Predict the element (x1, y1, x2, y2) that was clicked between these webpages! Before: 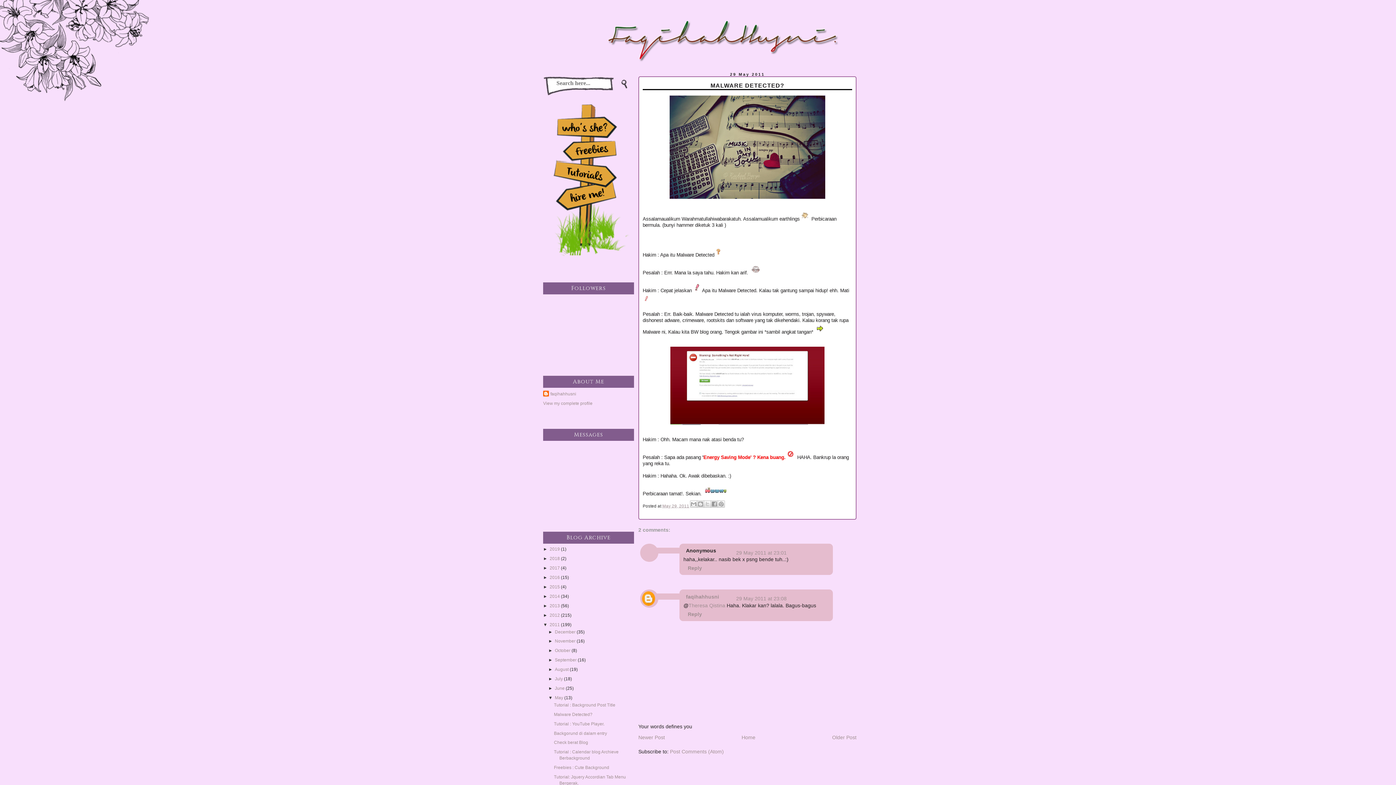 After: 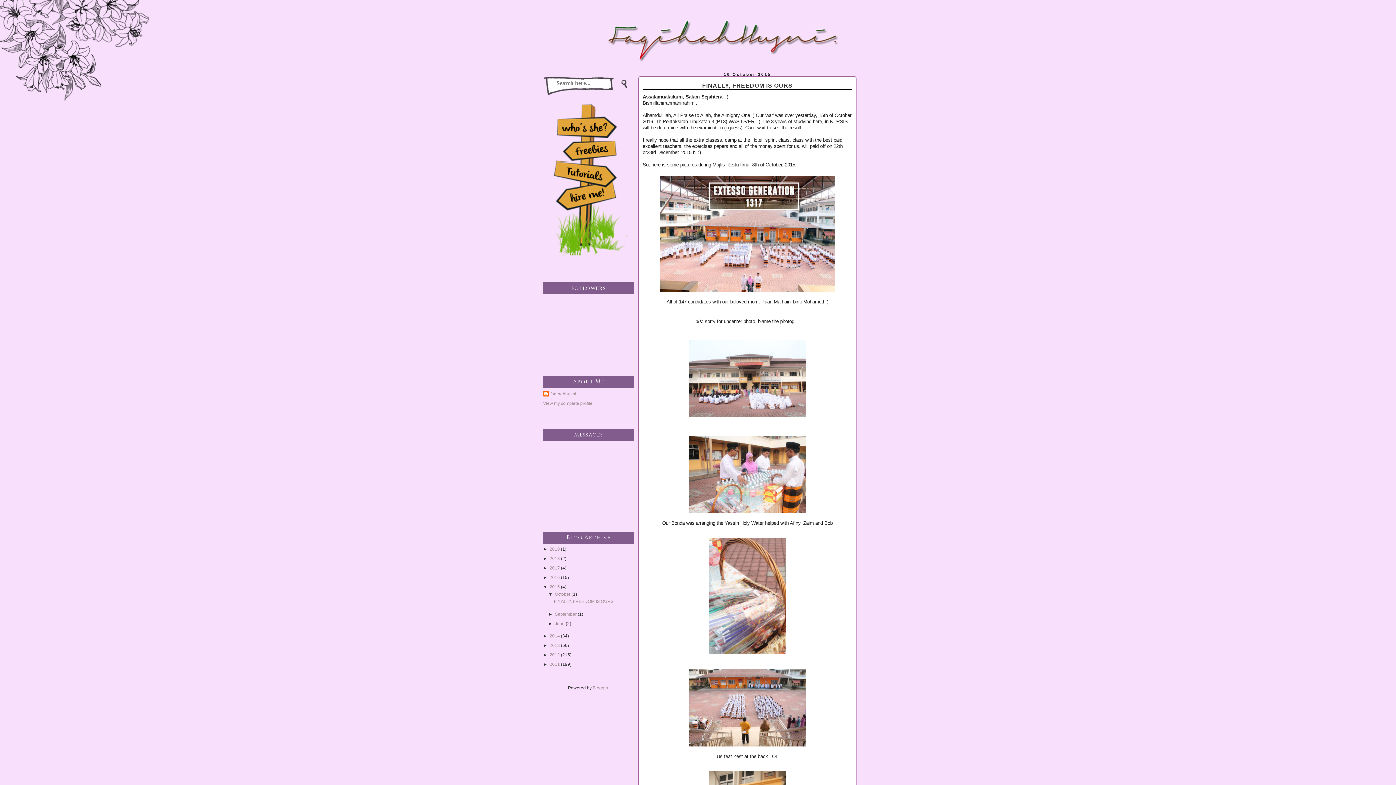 Action: bbox: (549, 584, 561, 589) label: 2015 